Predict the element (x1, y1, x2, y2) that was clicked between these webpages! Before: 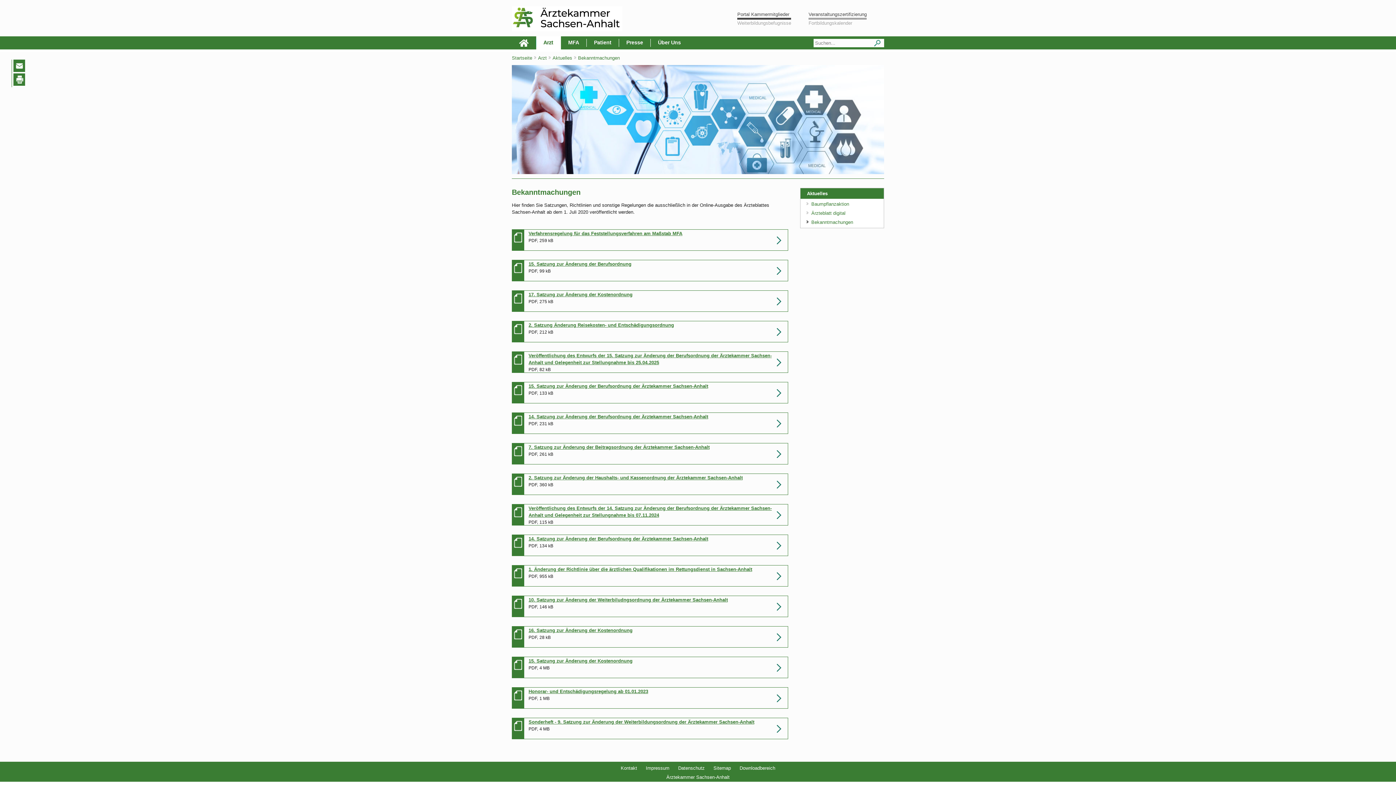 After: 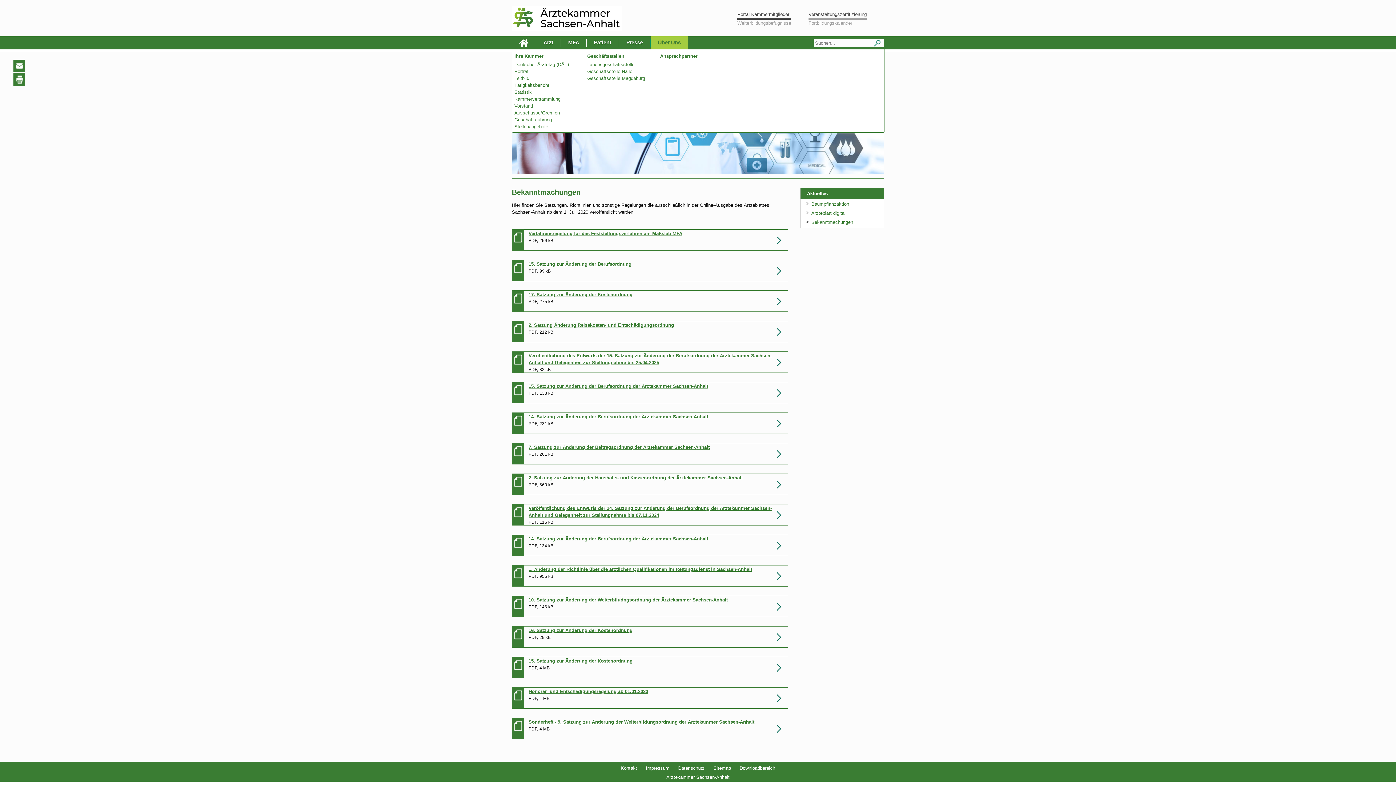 Action: label: Über Uns bbox: (650, 38, 688, 46)